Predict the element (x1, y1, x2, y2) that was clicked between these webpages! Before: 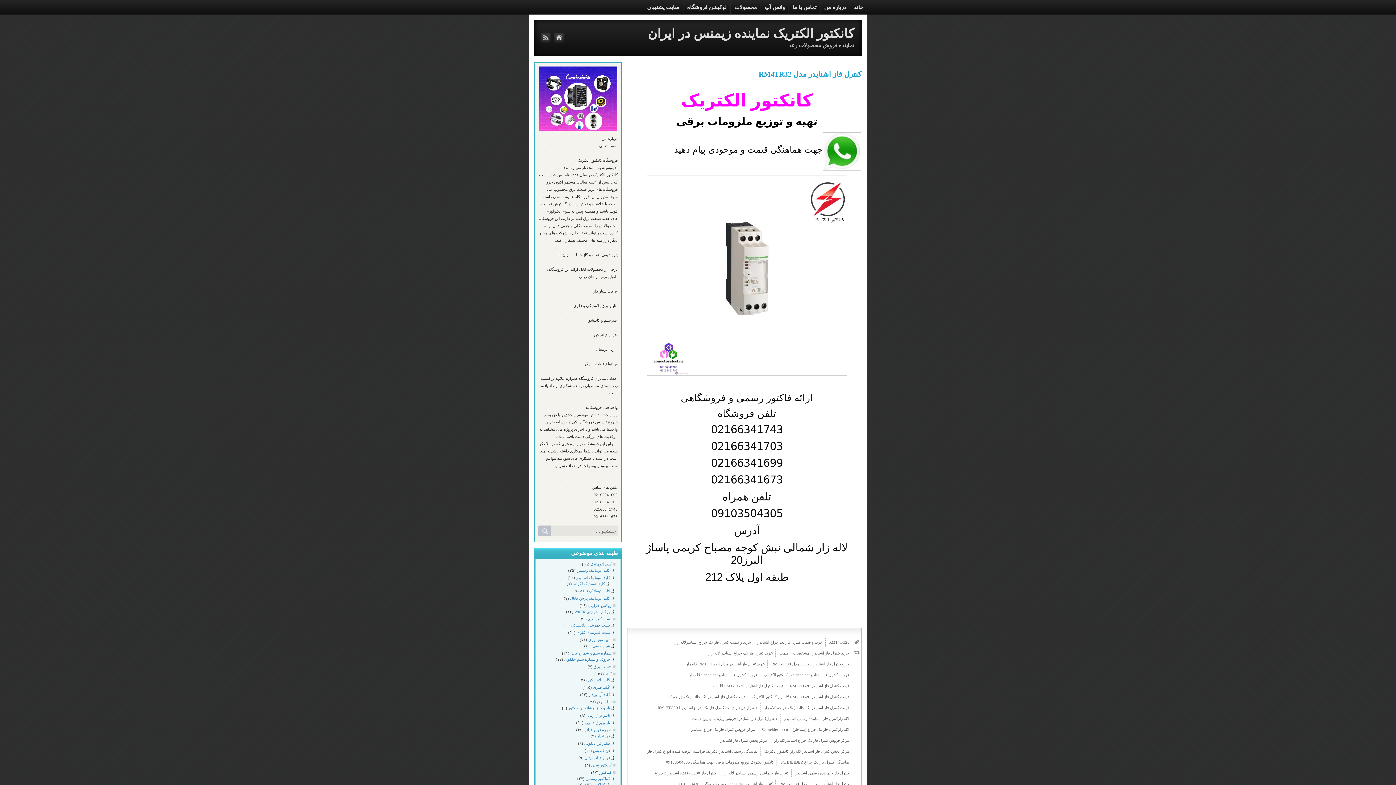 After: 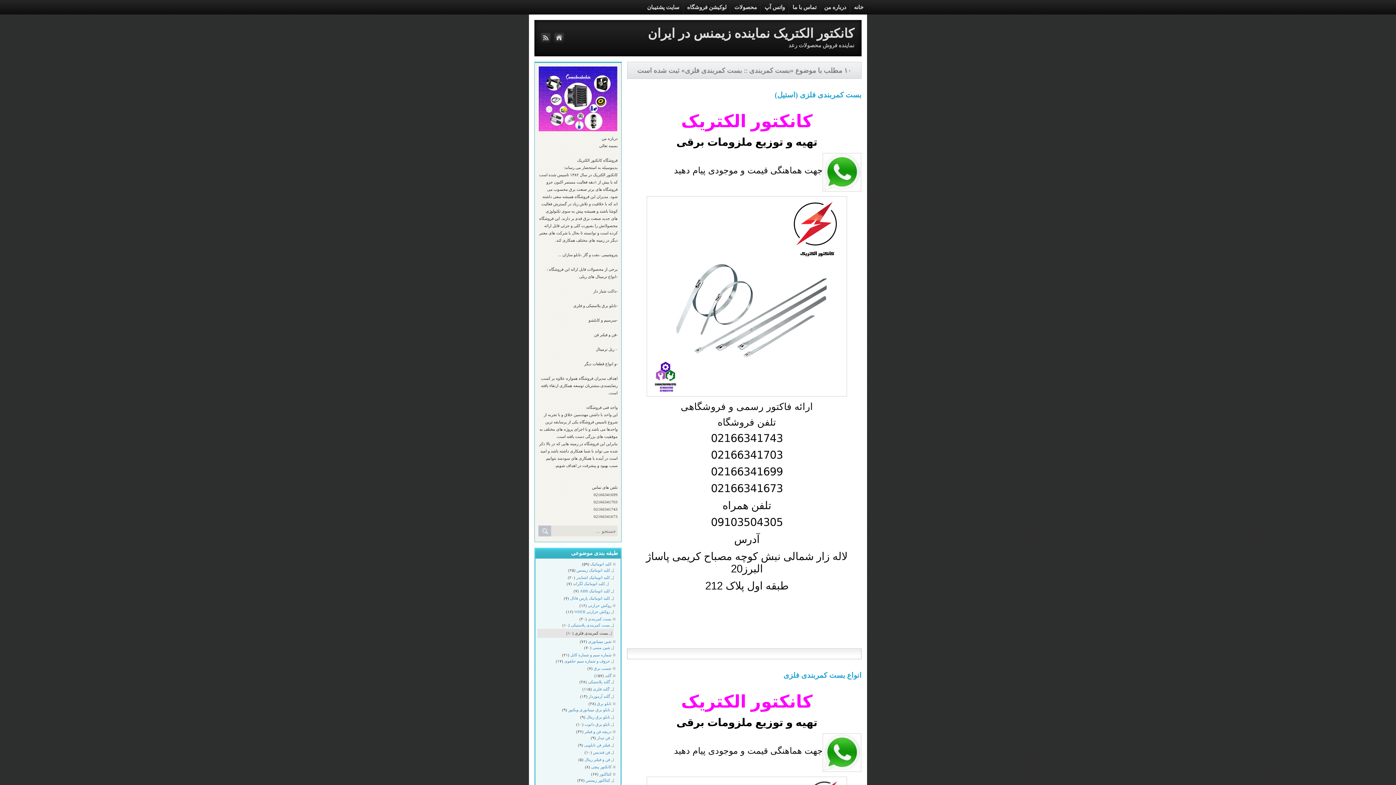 Action: bbox: (576, 630, 613, 635) label: بست کمربندی فلزی